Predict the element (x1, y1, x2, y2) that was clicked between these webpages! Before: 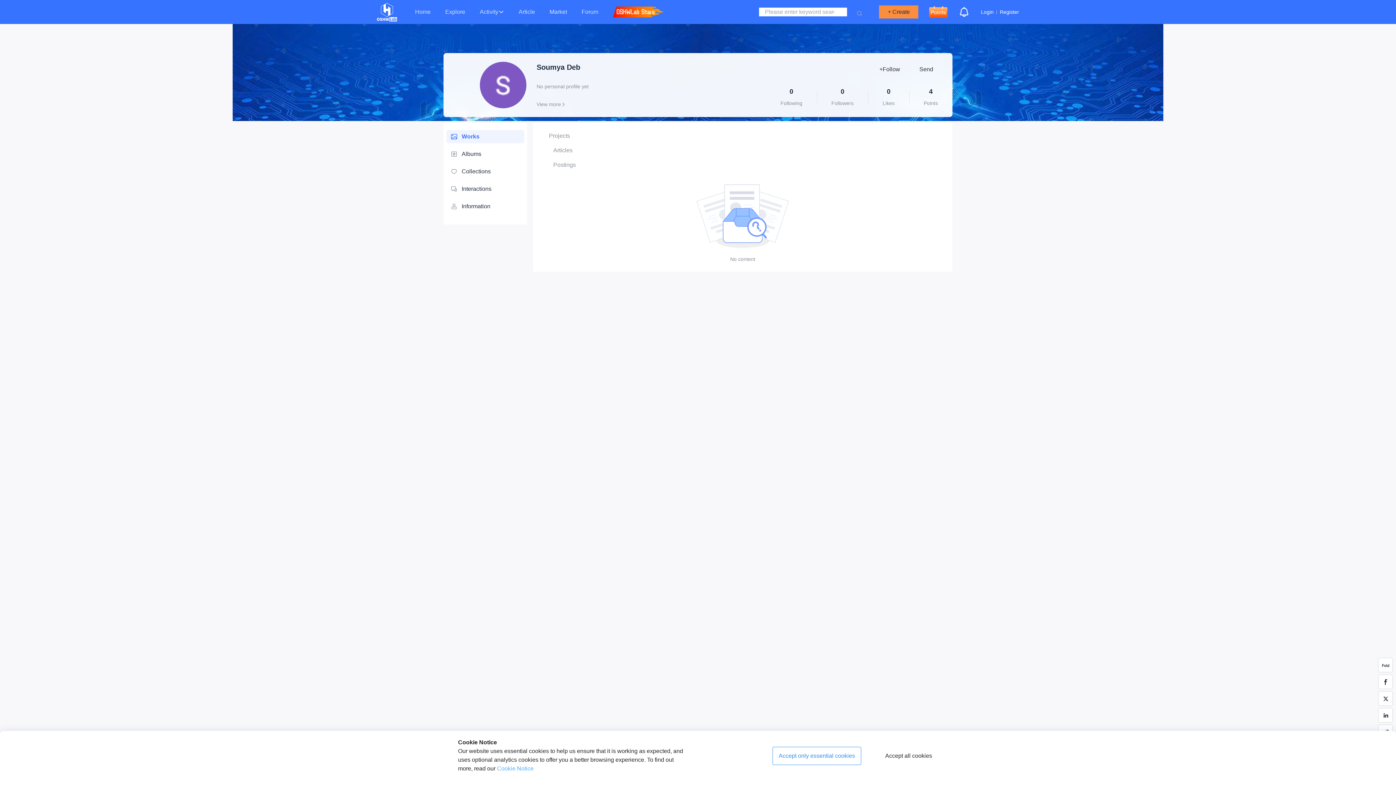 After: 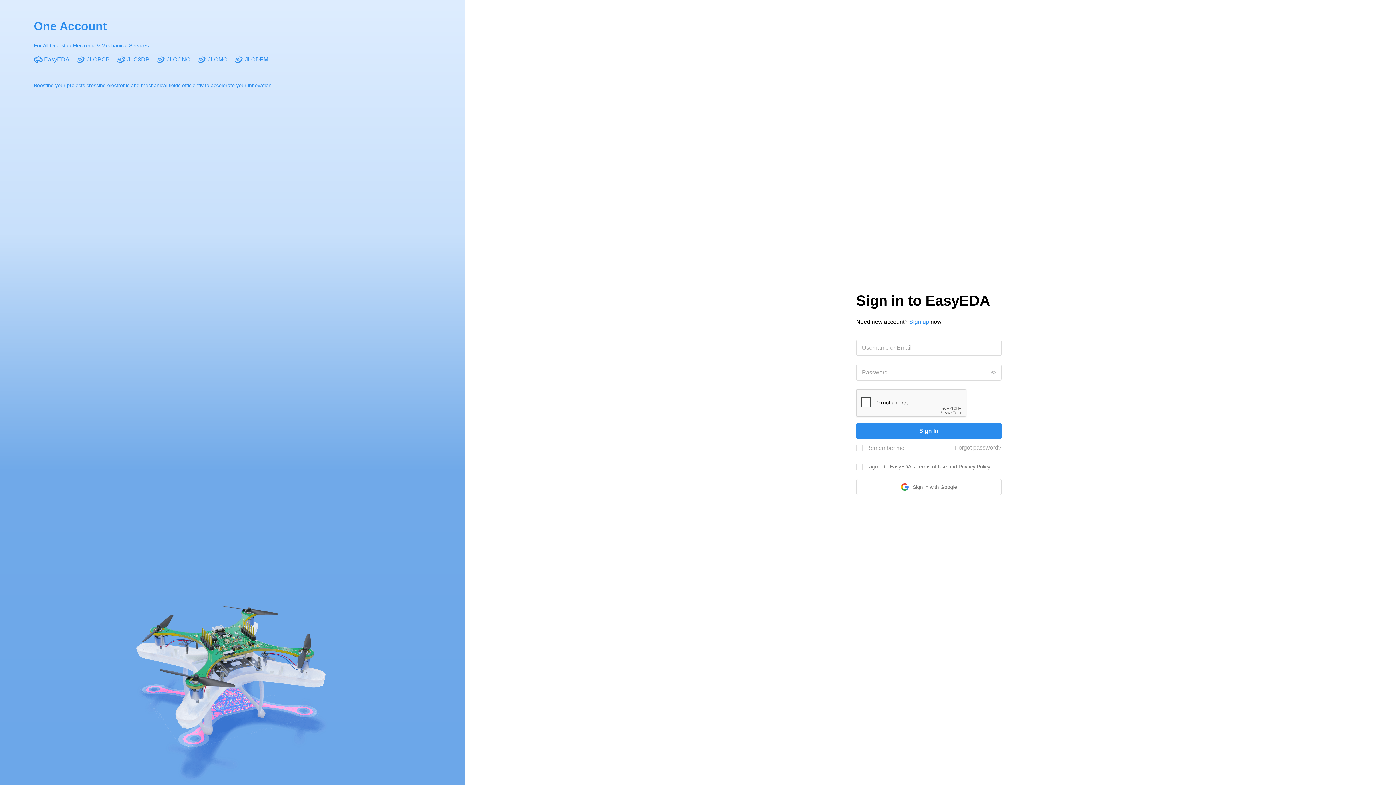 Action: bbox: (912, 62, 941, 76) label: Send